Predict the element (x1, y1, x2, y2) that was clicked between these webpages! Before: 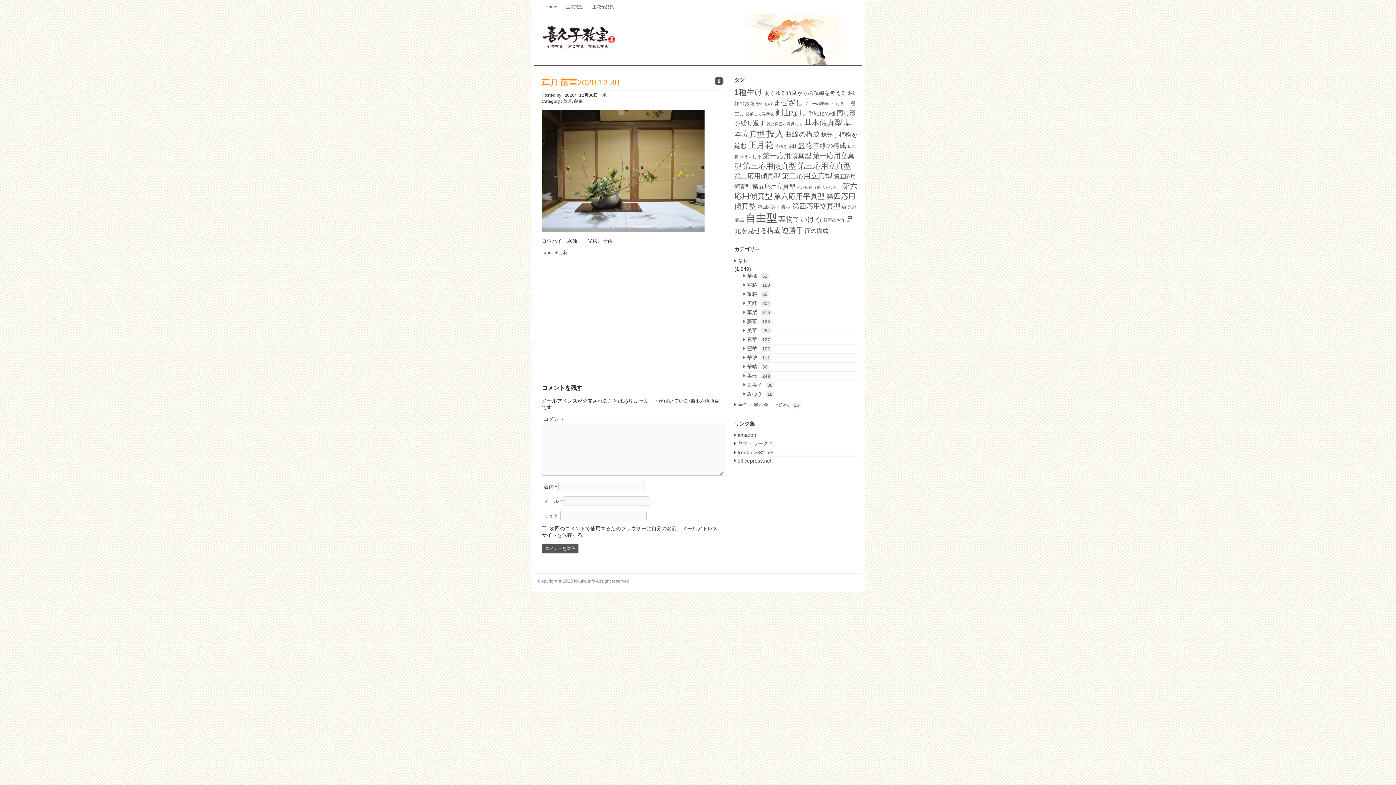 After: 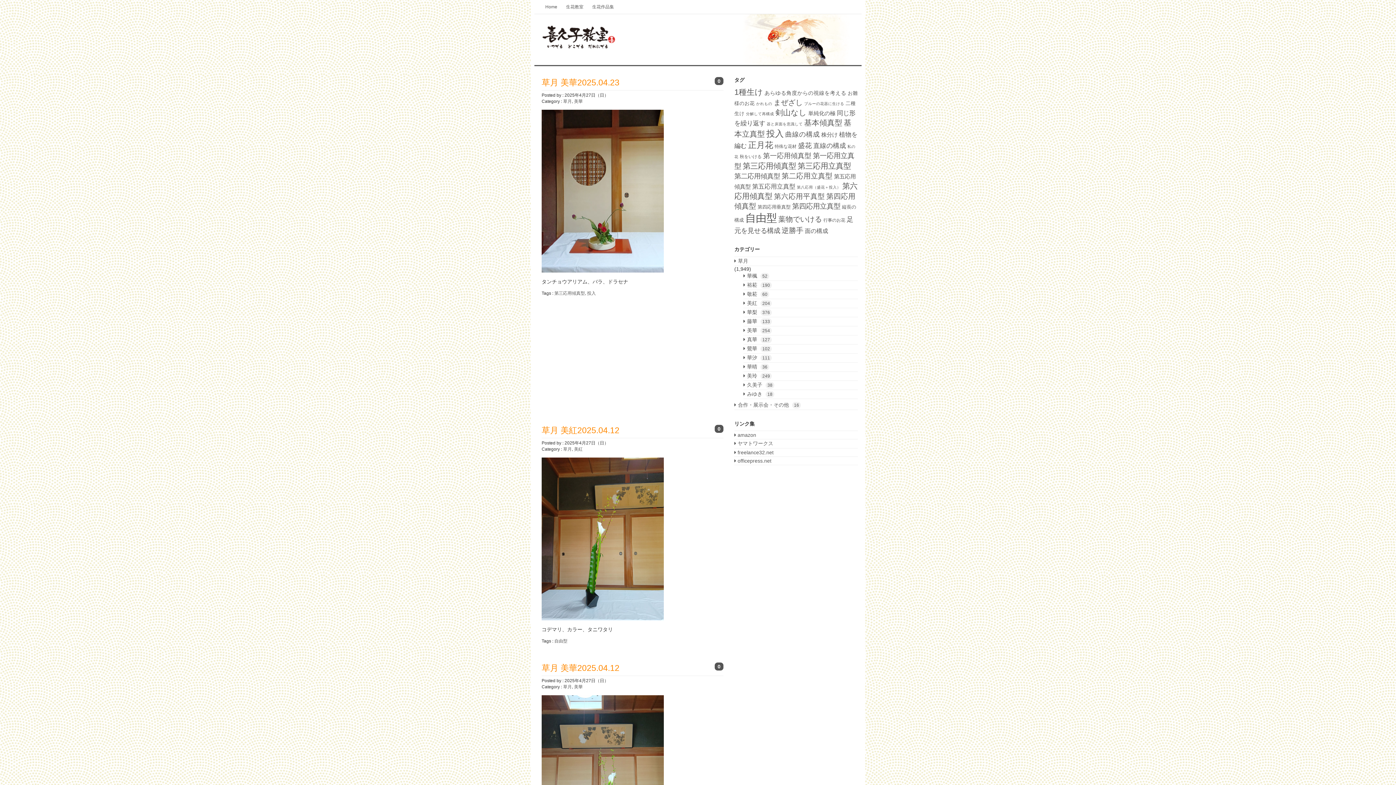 Action: label: Home bbox: (541, 4, 561, 9)